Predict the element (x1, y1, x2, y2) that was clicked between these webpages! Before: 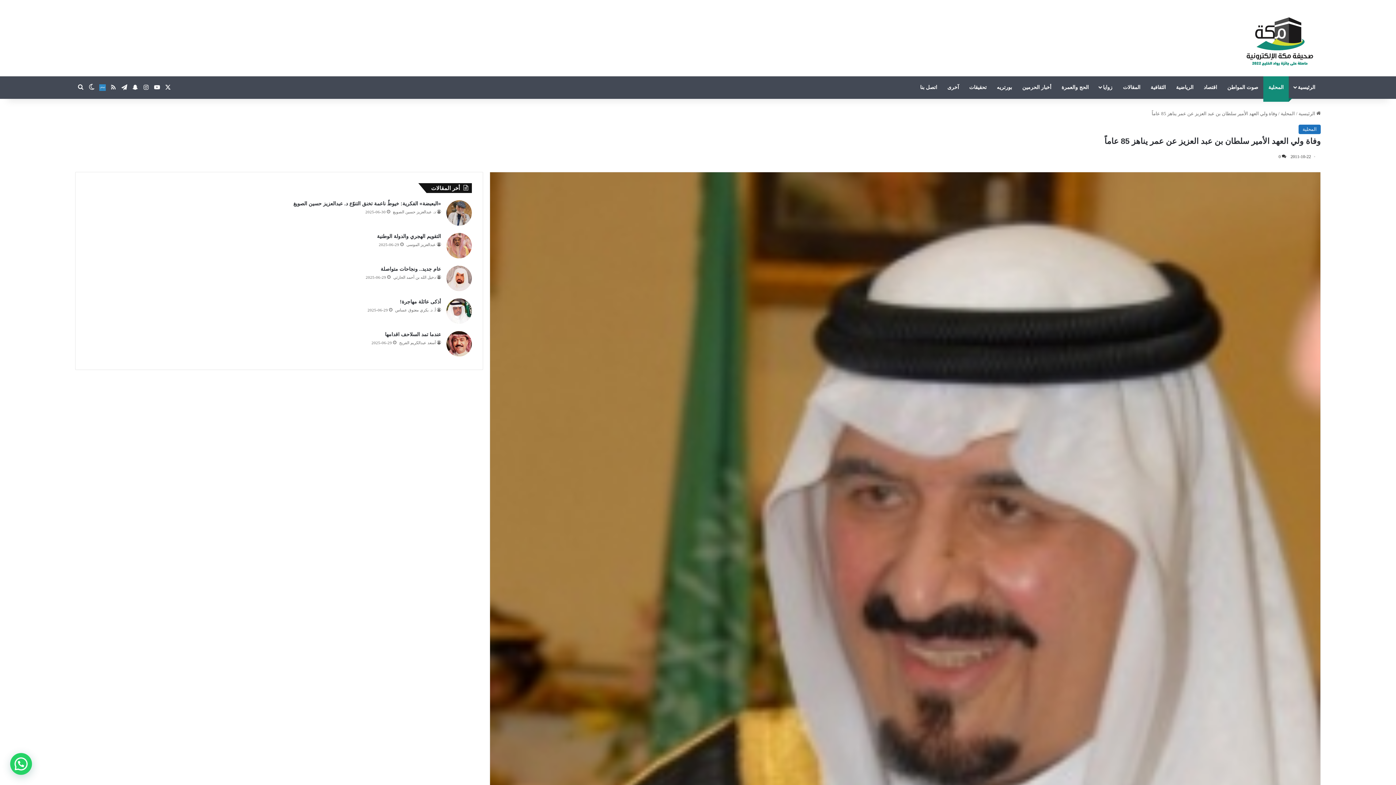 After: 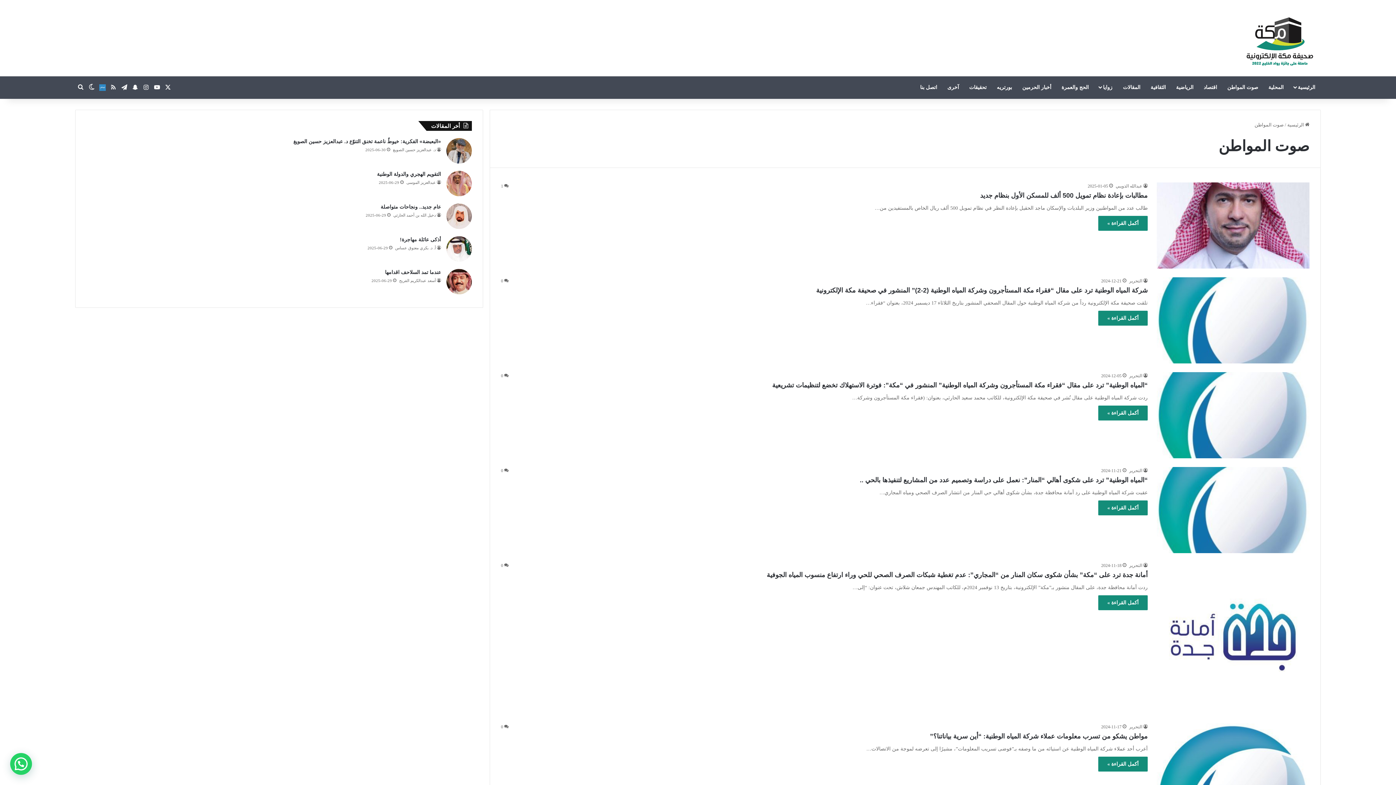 Action: label: صوت المواطن bbox: (1222, 76, 1263, 98)